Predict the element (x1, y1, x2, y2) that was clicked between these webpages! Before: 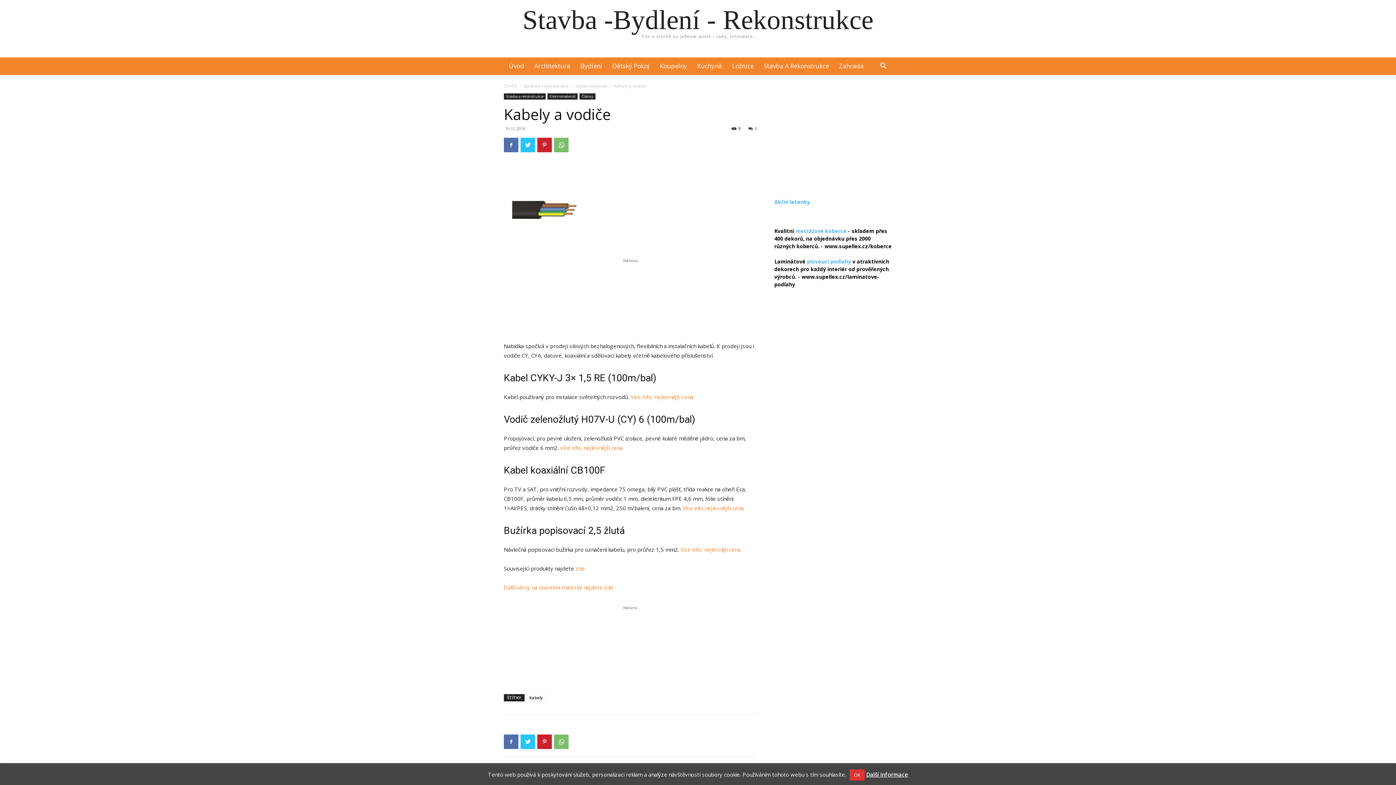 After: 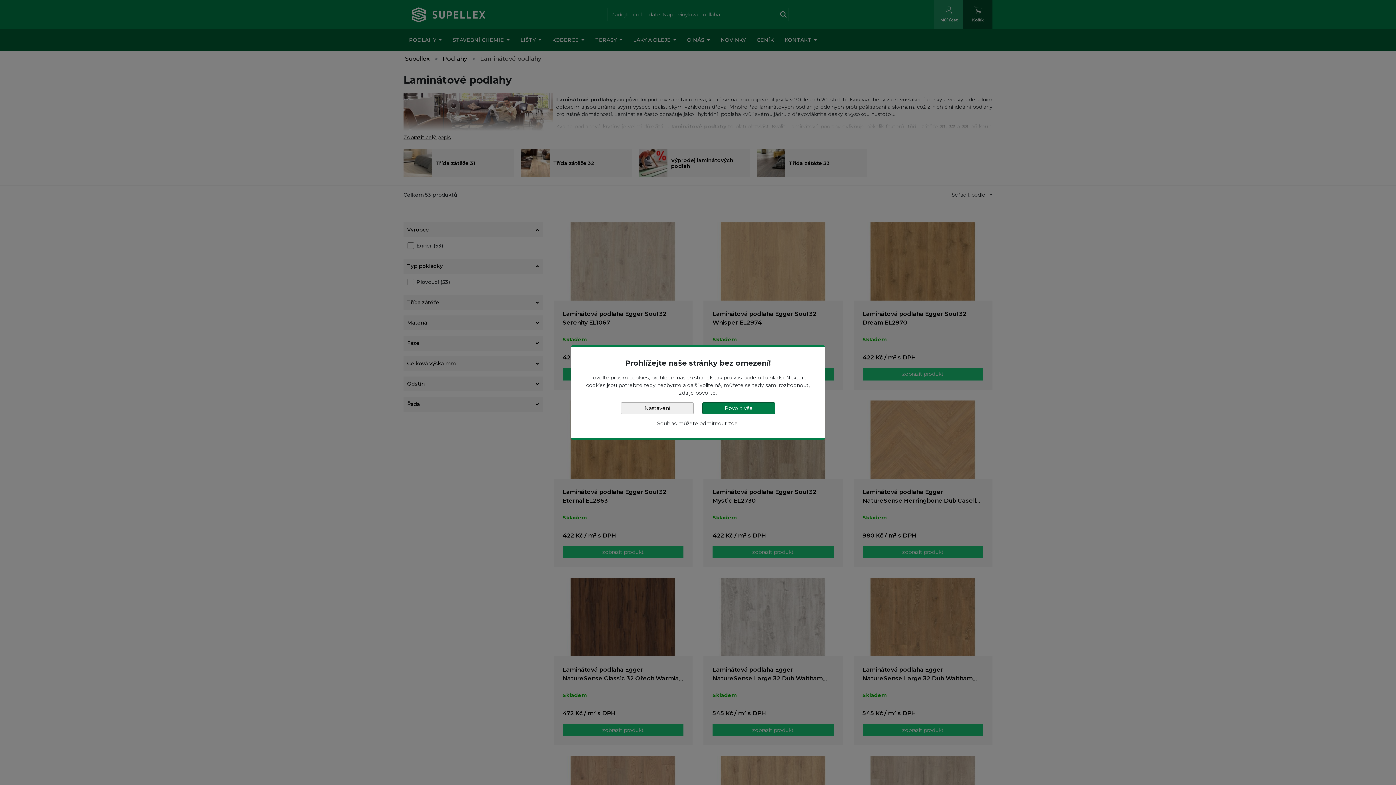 Action: label: plovoucí podlahy bbox: (807, 258, 851, 265)